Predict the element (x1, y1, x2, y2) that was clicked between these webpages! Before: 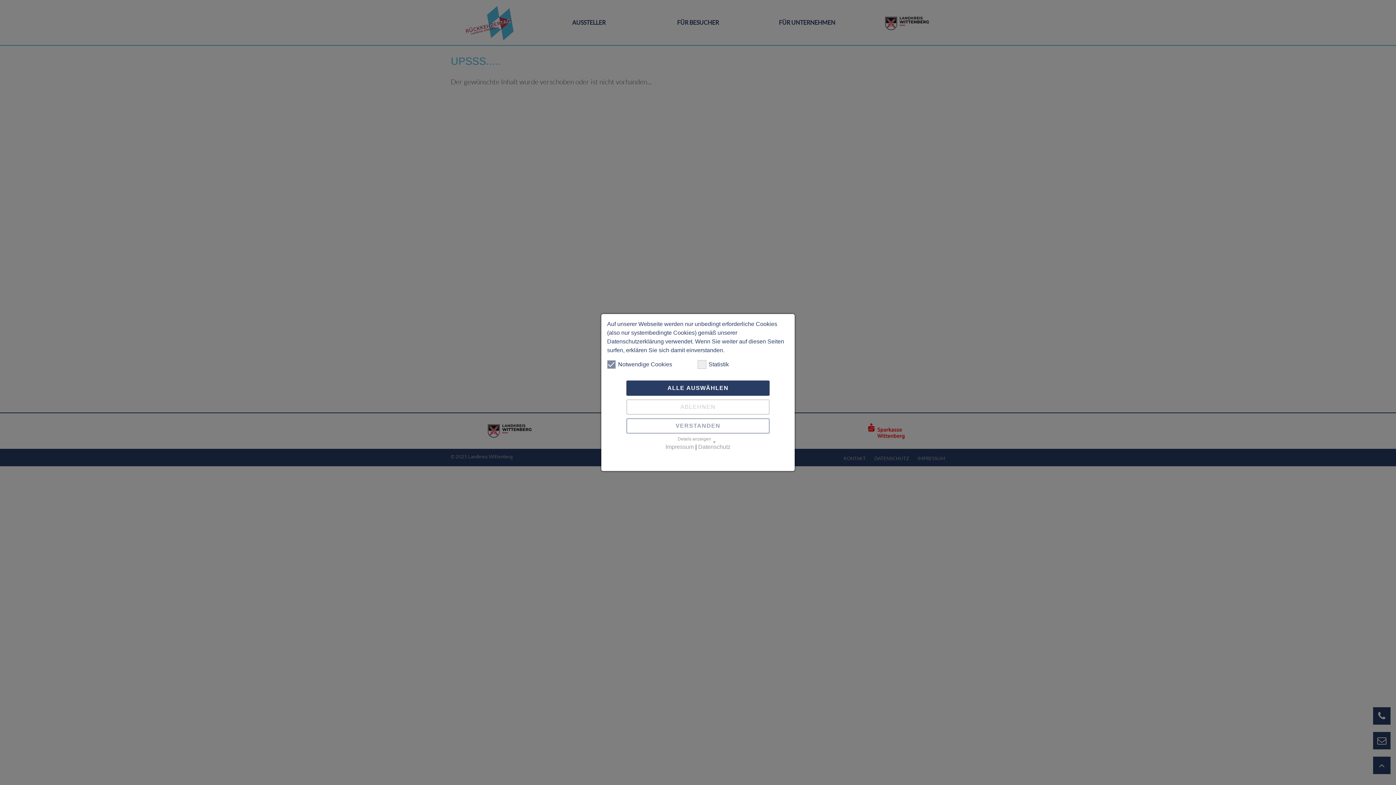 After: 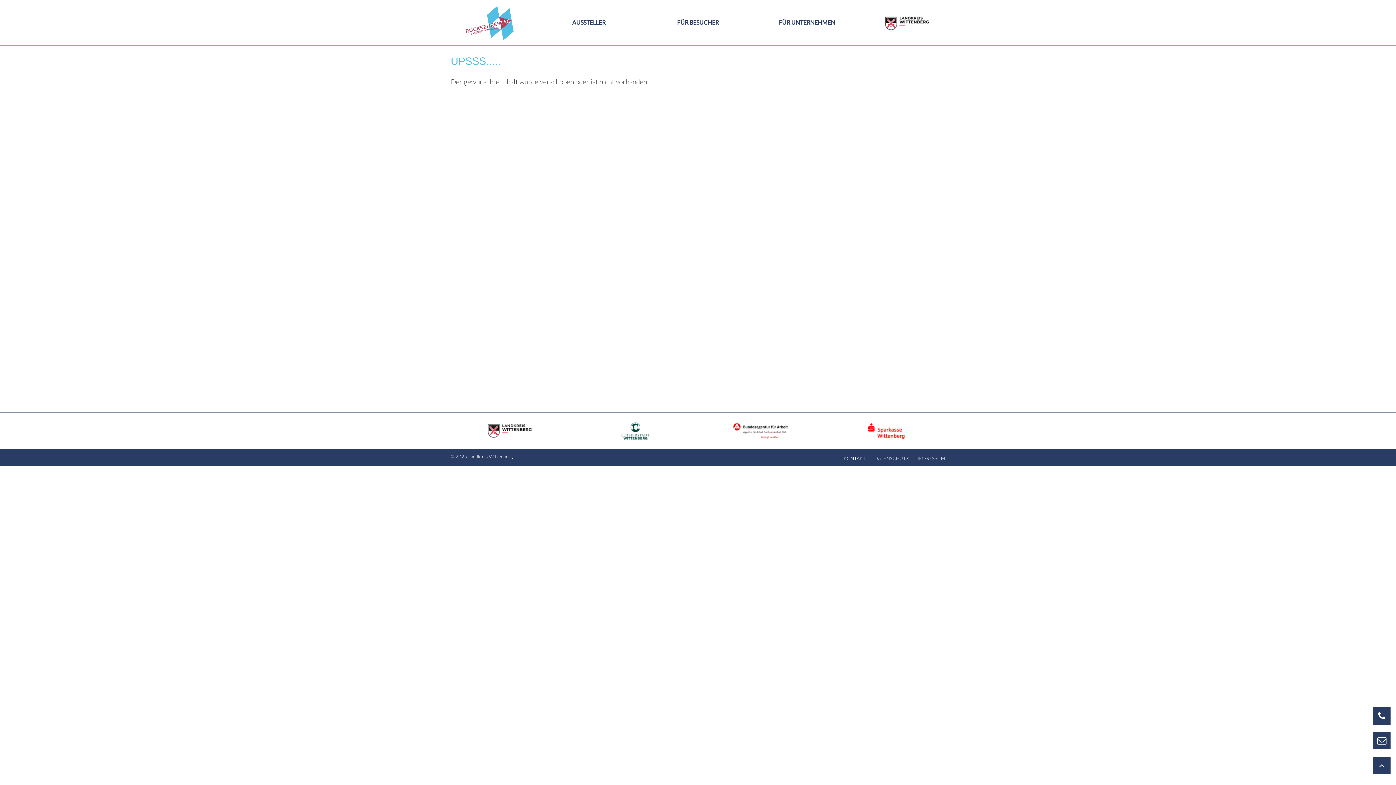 Action: bbox: (626, 399, 769, 414) label: ABLEHNEN